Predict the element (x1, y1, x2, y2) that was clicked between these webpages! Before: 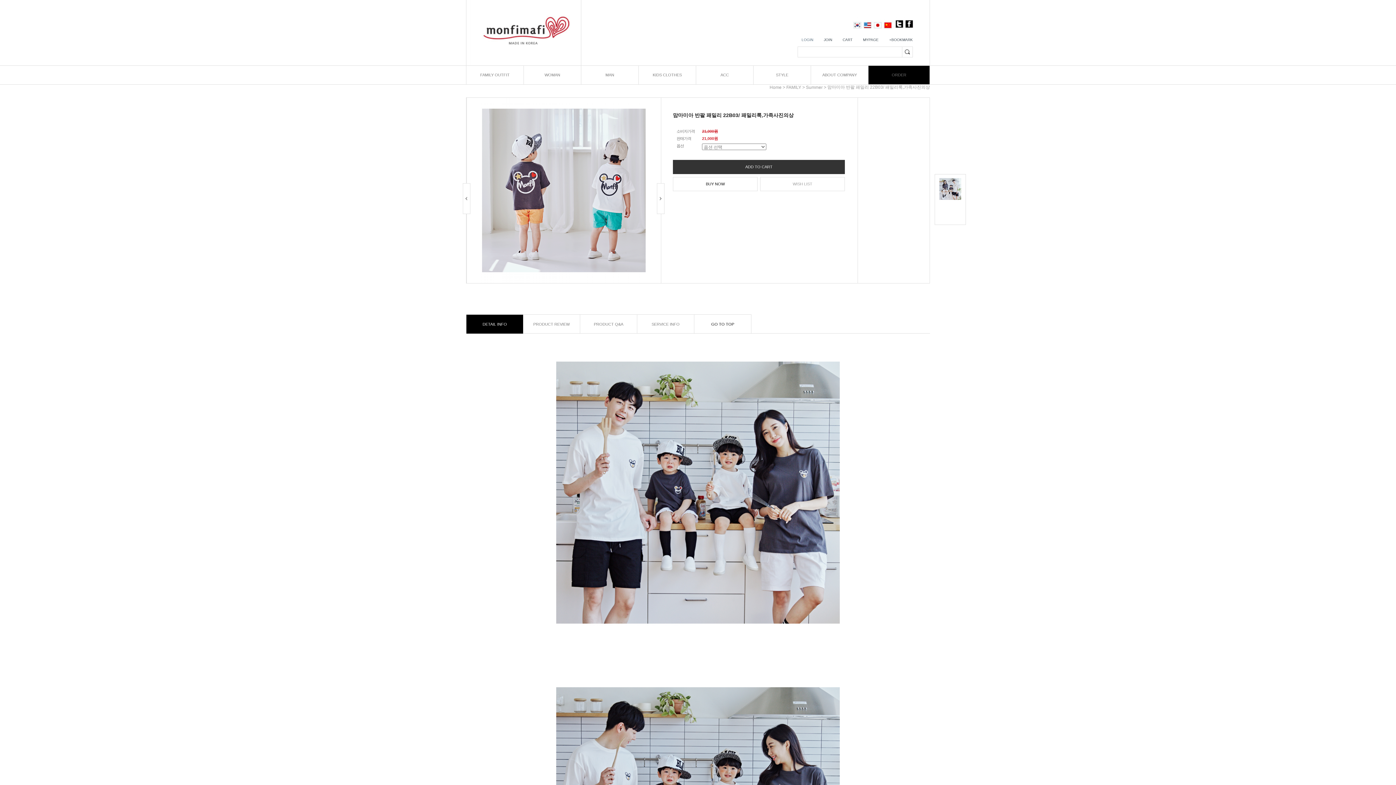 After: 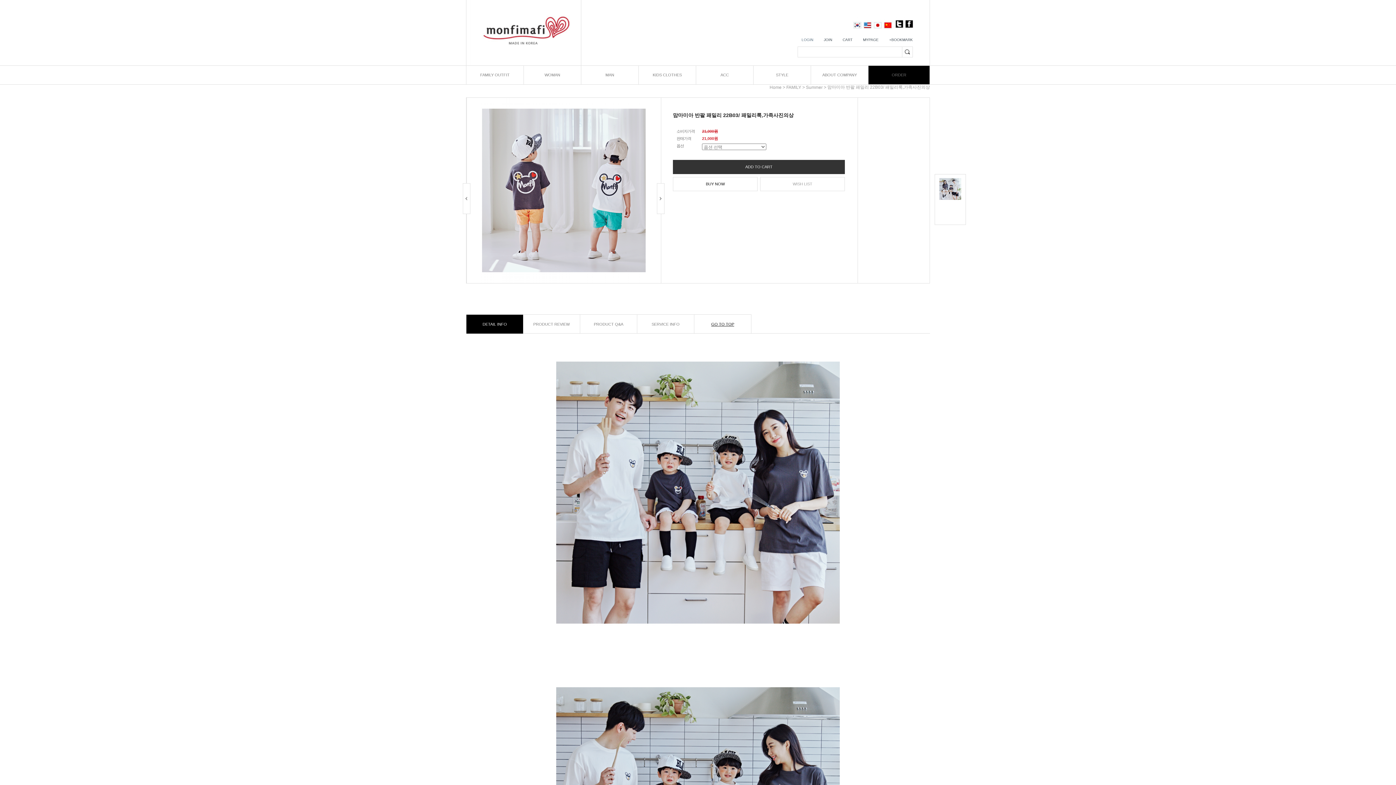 Action: label: GO TO TOP bbox: (711, 322, 734, 326)